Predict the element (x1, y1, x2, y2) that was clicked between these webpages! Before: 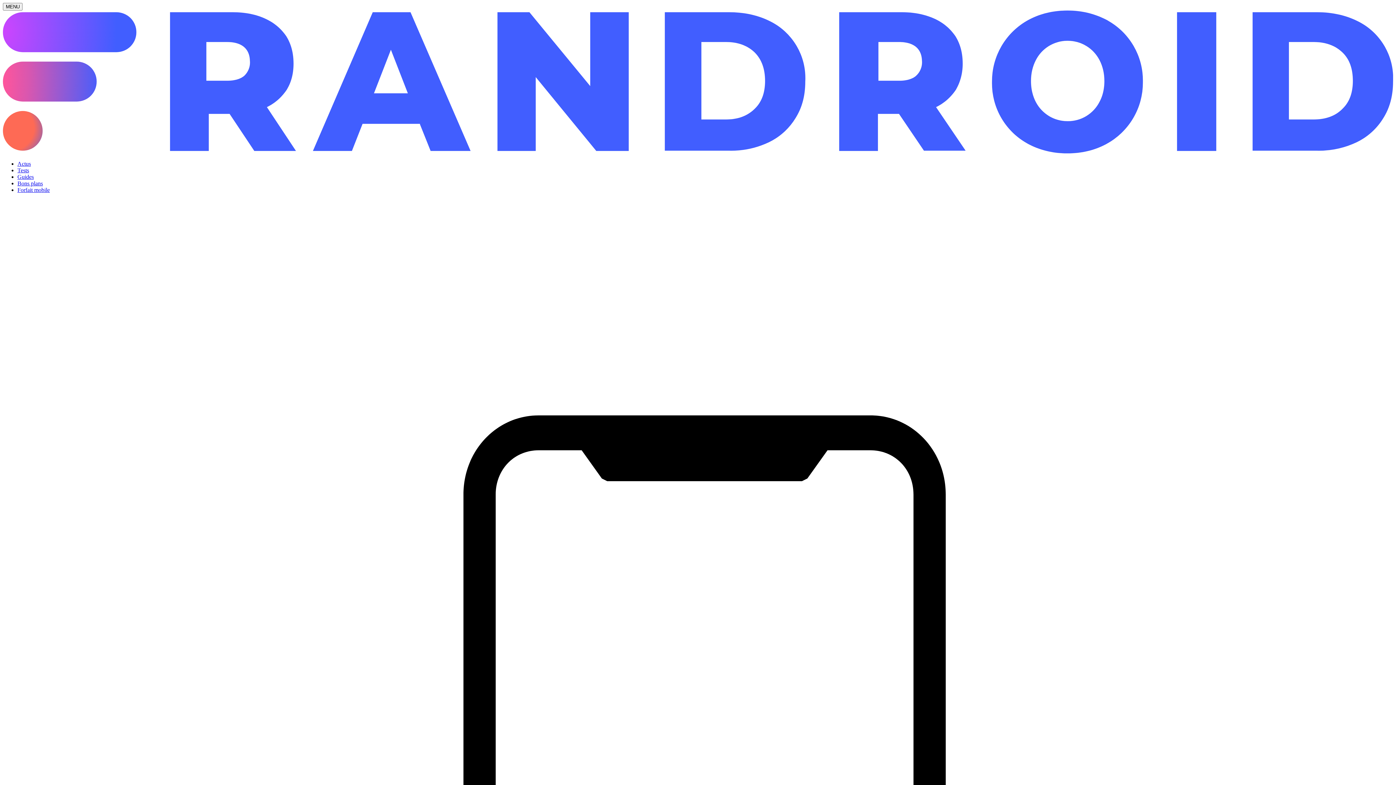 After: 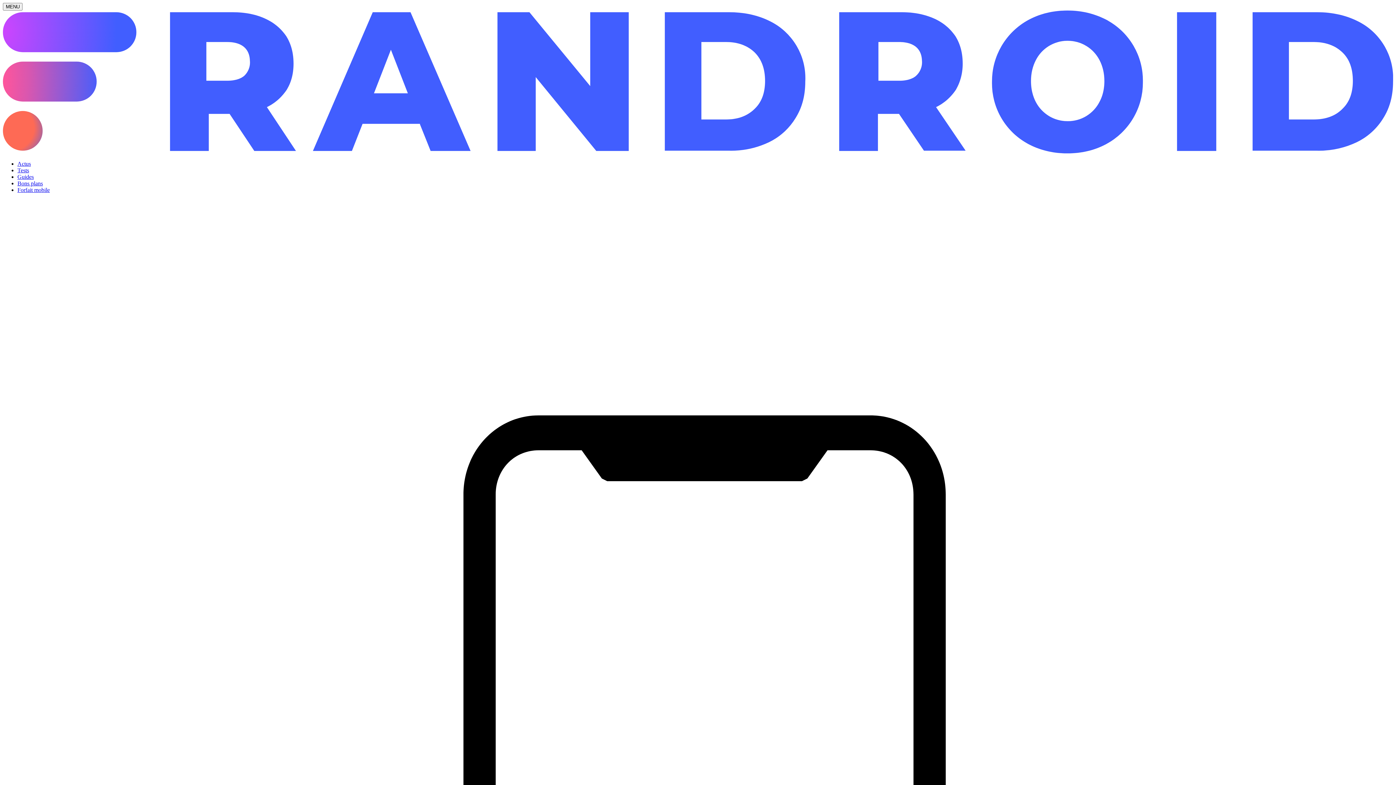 Action: label: Tests bbox: (17, 167, 29, 173)